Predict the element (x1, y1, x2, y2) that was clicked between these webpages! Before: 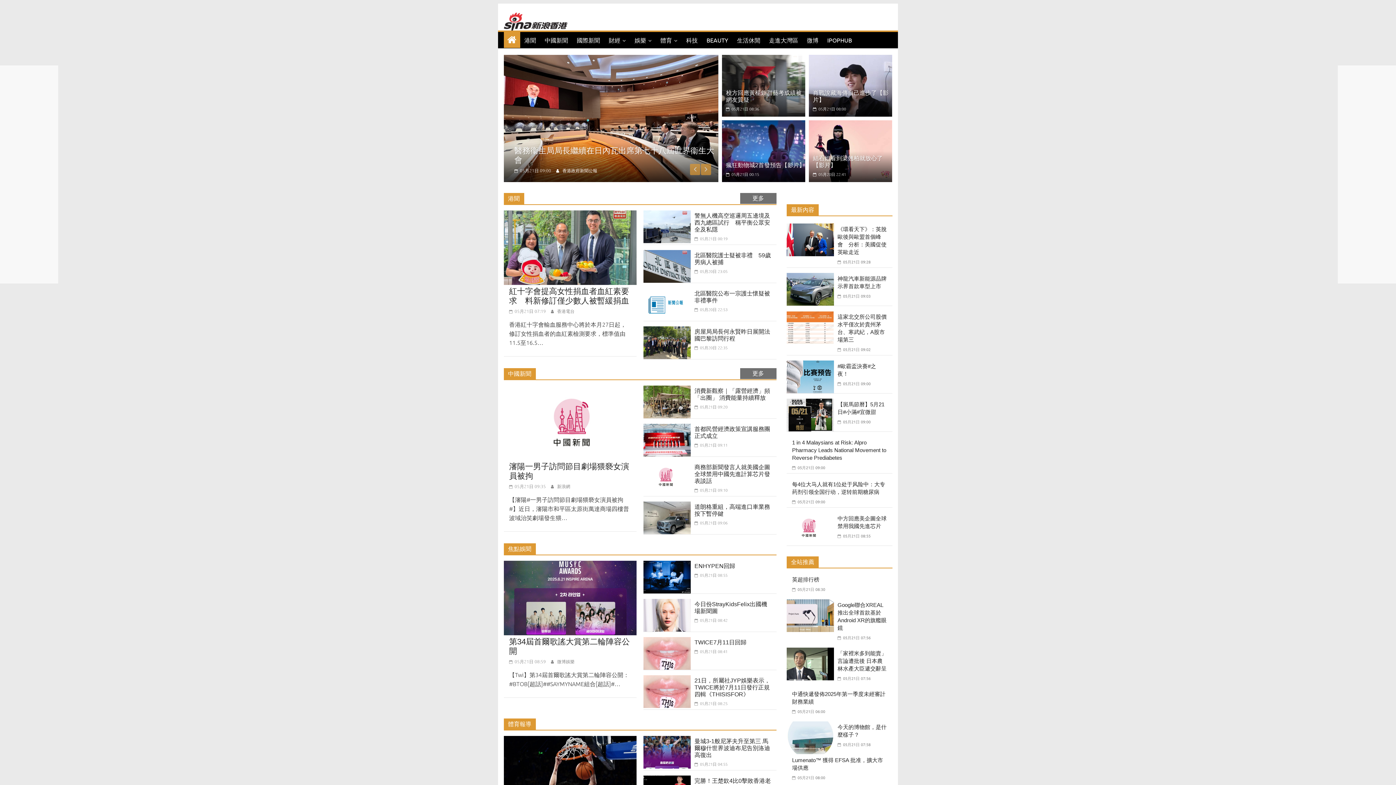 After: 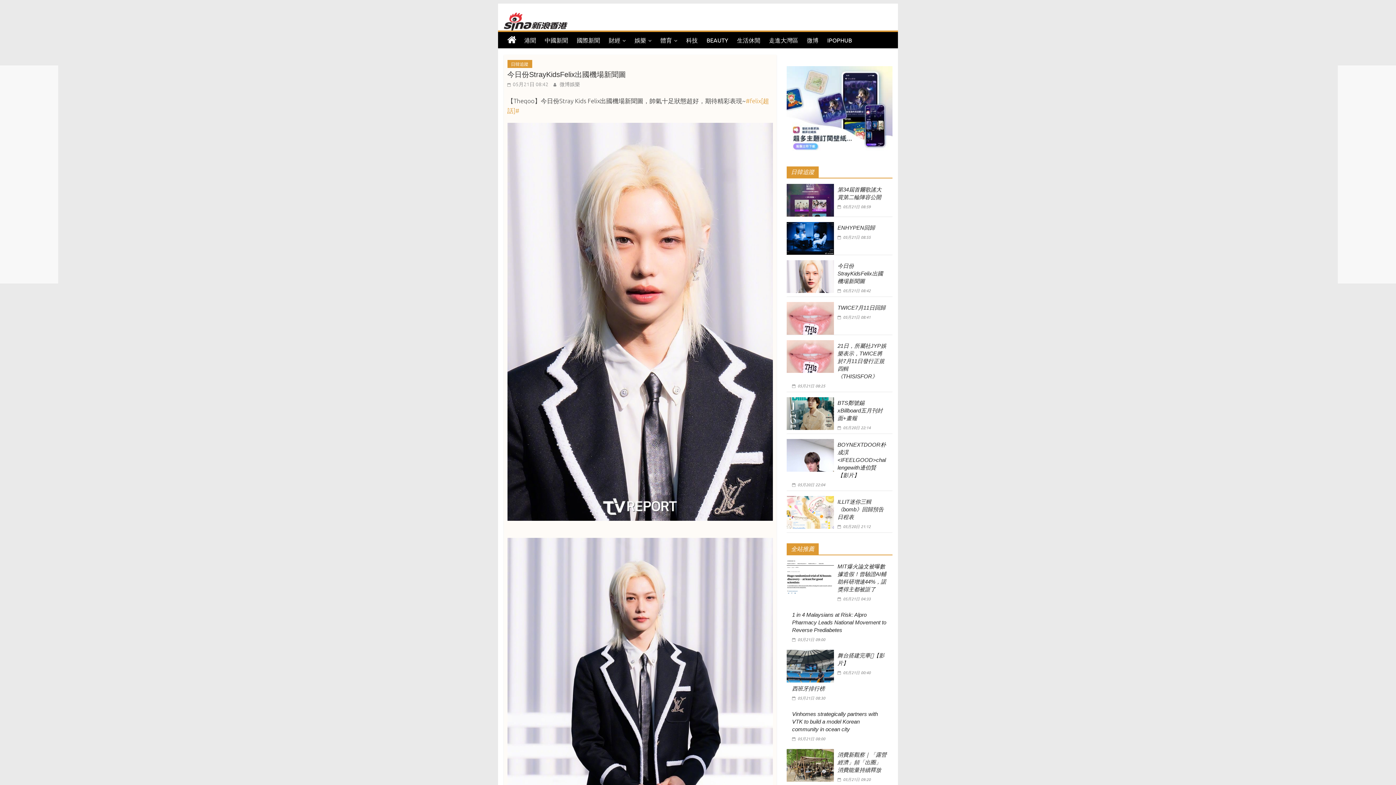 Action: bbox: (694, 617, 727, 623) label:  05月21日 08:42